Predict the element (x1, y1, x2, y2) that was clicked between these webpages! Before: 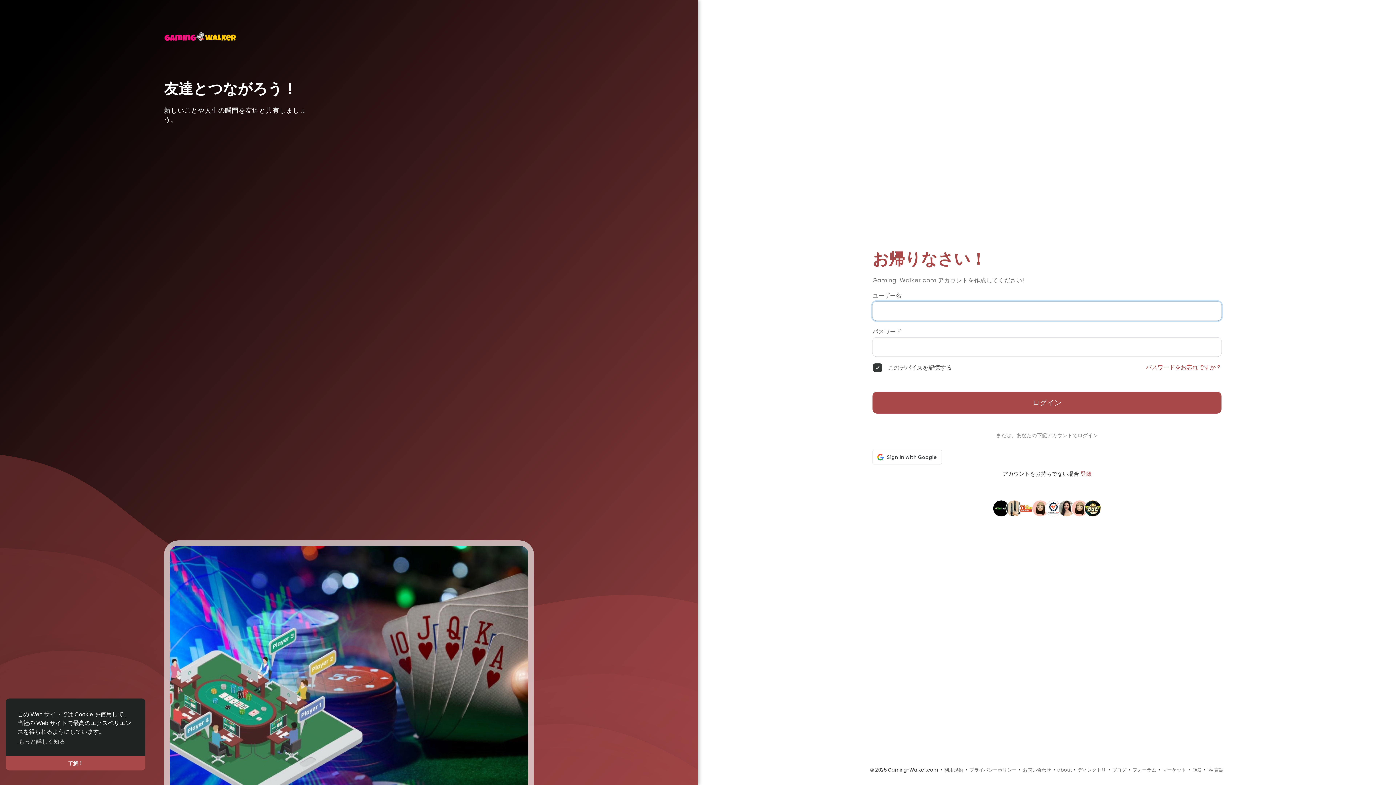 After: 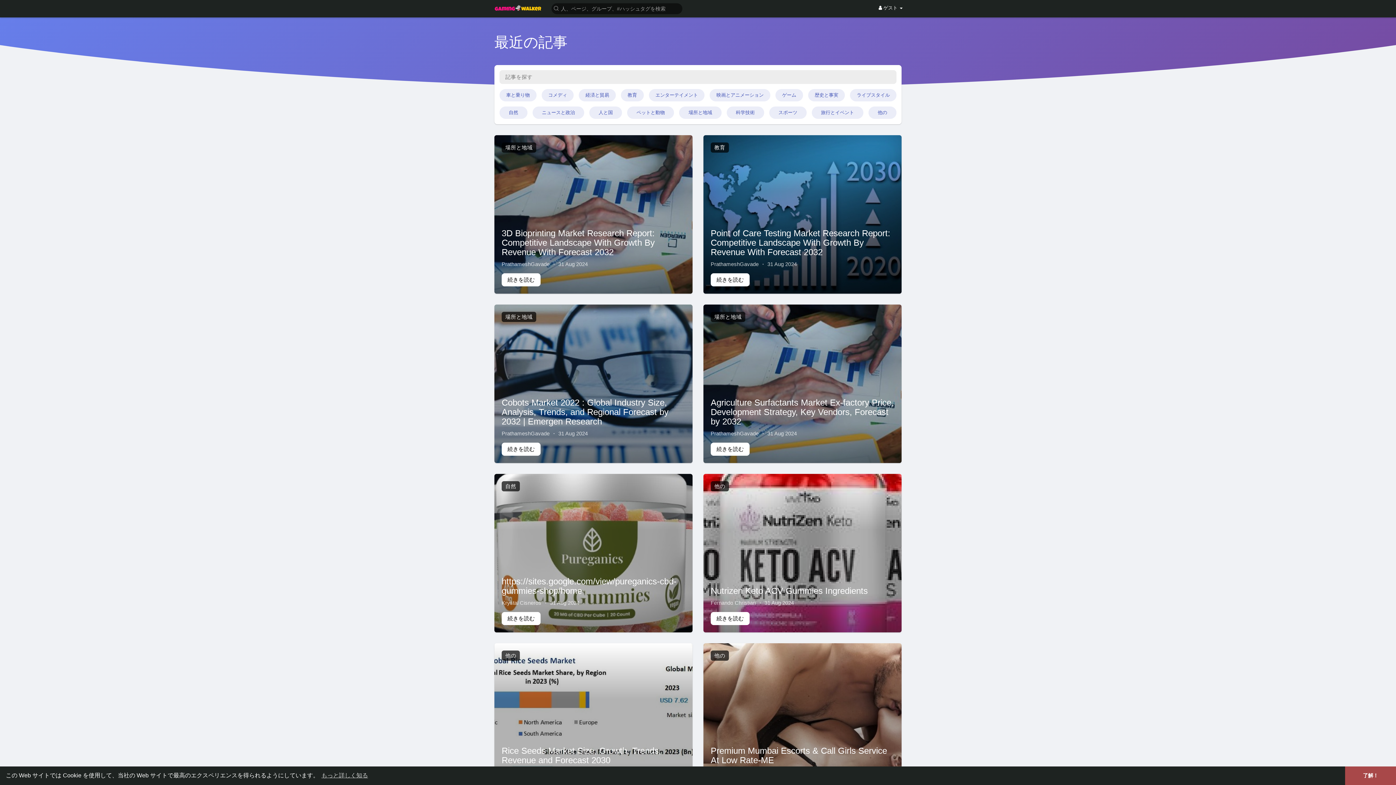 Action: label: ブログ bbox: (1112, 766, 1126, 773)